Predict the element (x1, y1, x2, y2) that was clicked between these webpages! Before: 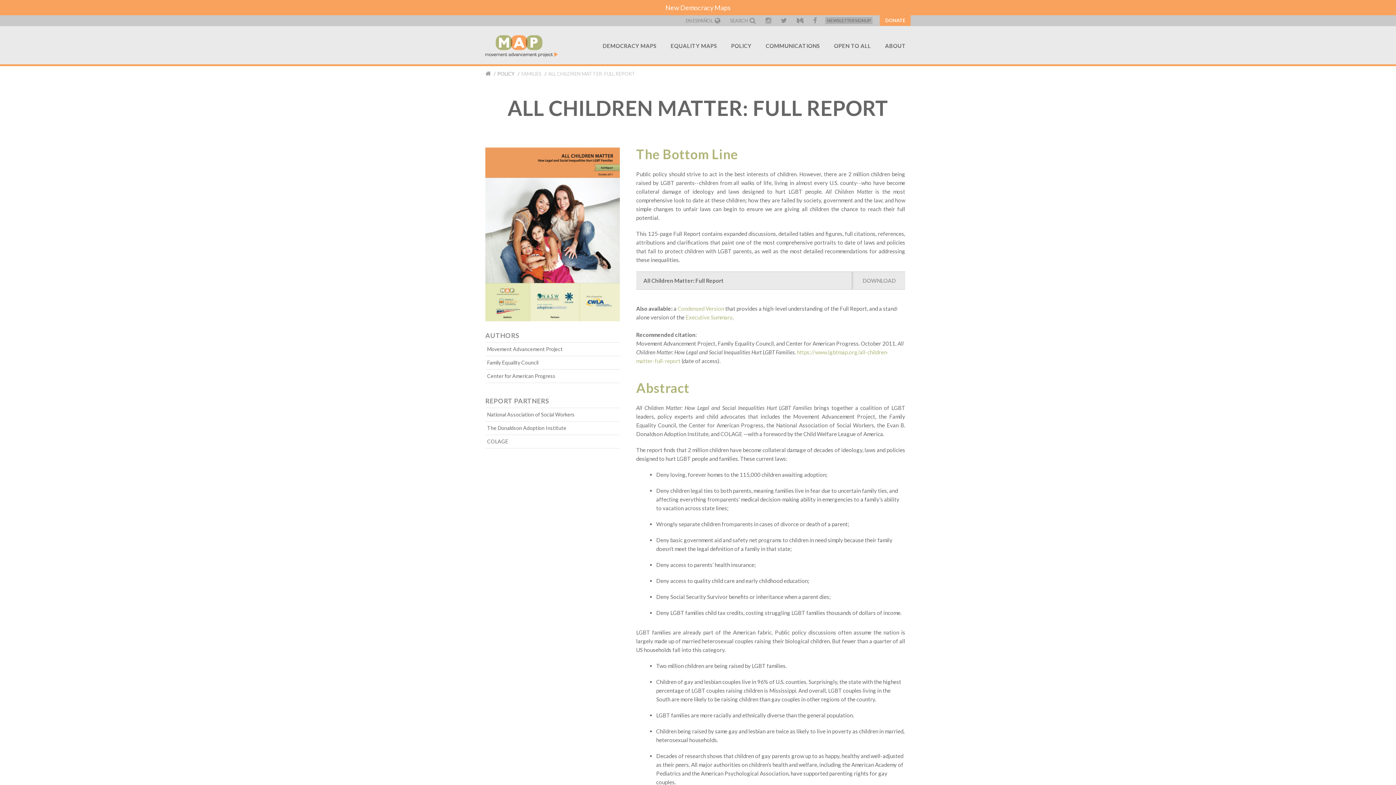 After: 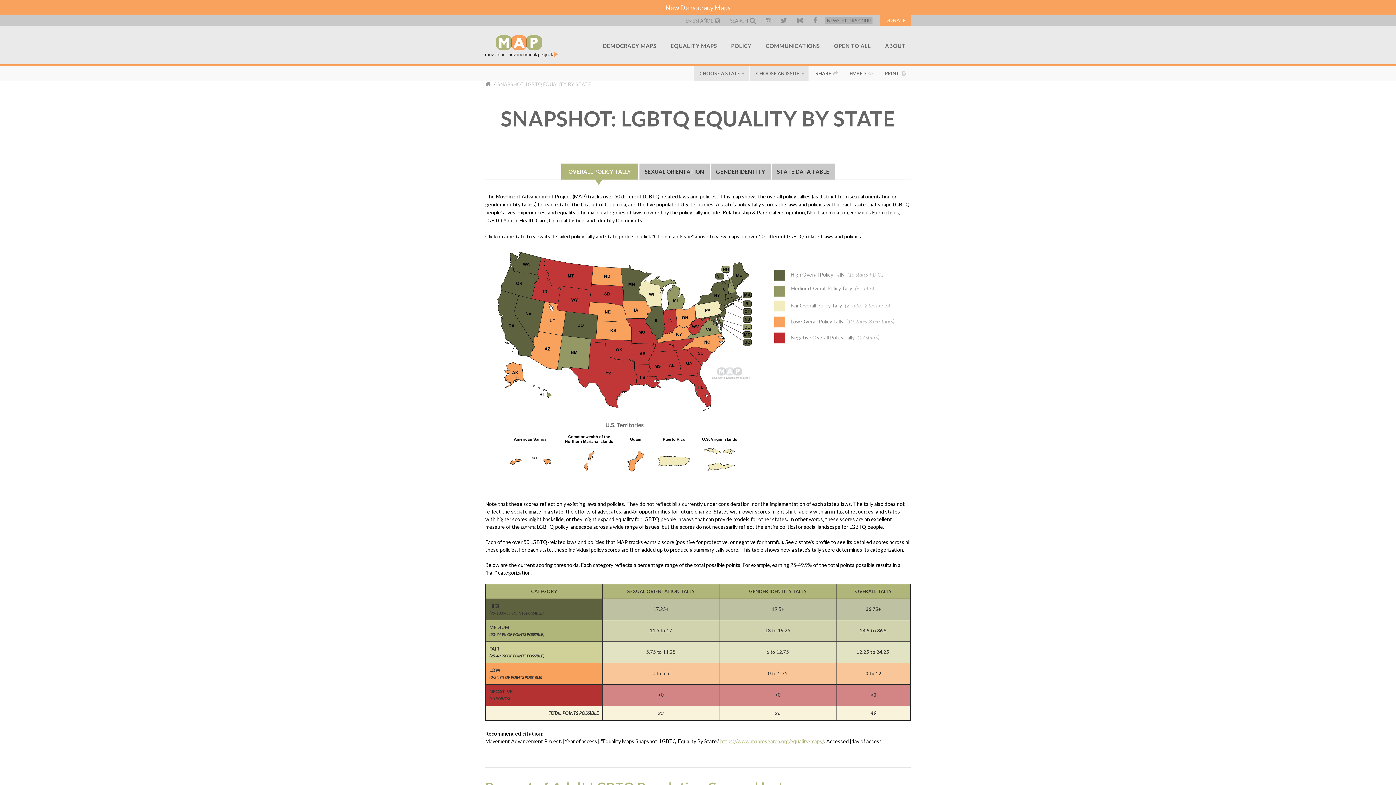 Action: bbox: (670, 41, 717, 51) label: EQUALITY MAPS